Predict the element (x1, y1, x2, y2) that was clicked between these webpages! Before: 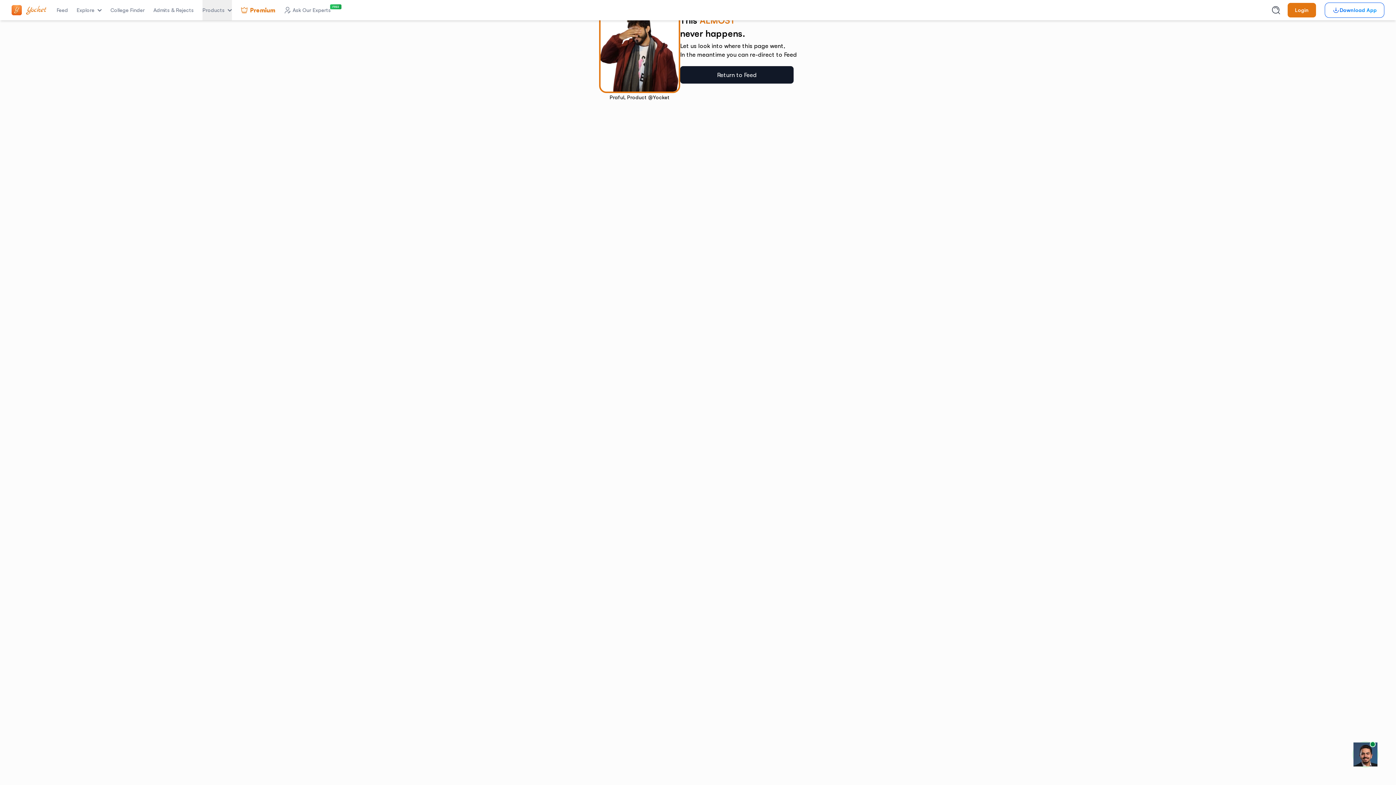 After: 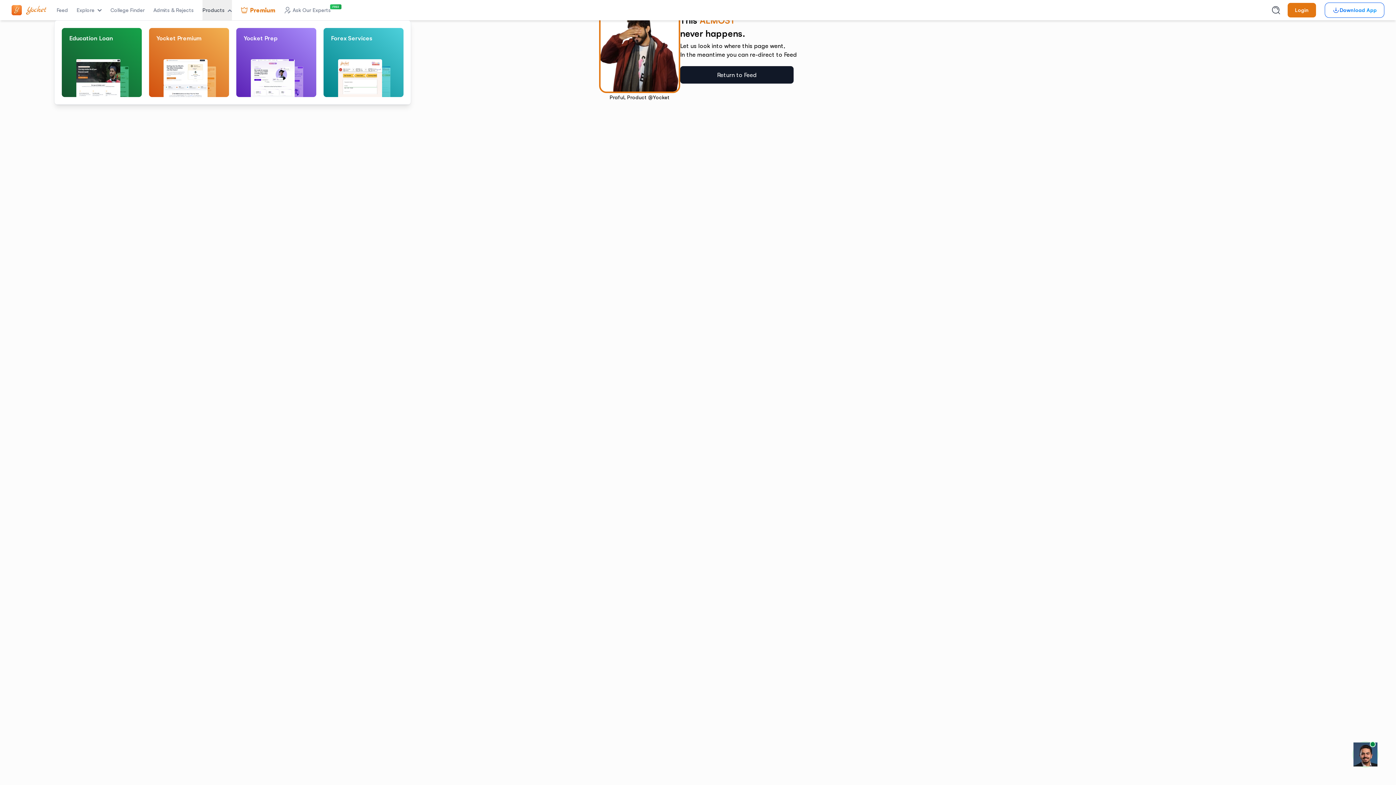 Action: label: Products bbox: (202, 0, 232, 20)